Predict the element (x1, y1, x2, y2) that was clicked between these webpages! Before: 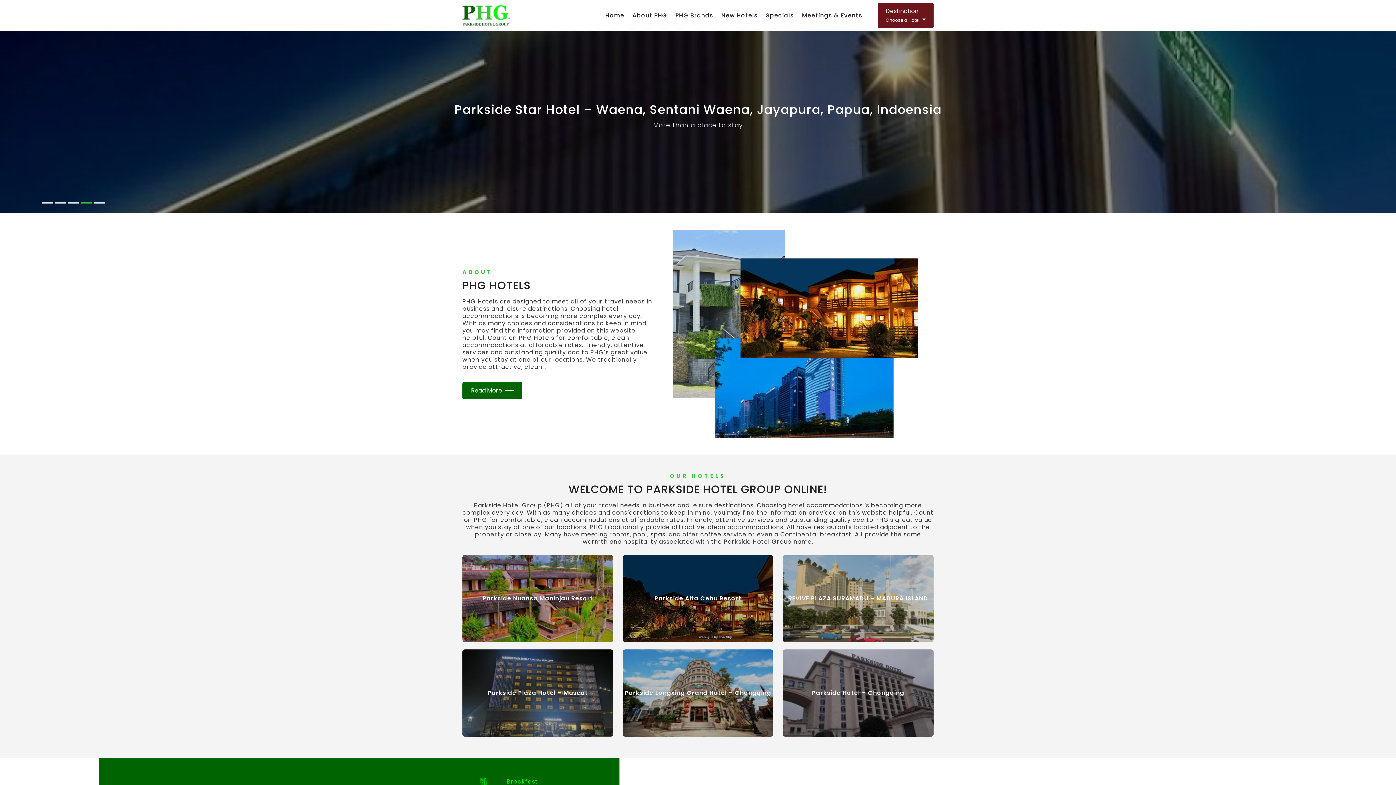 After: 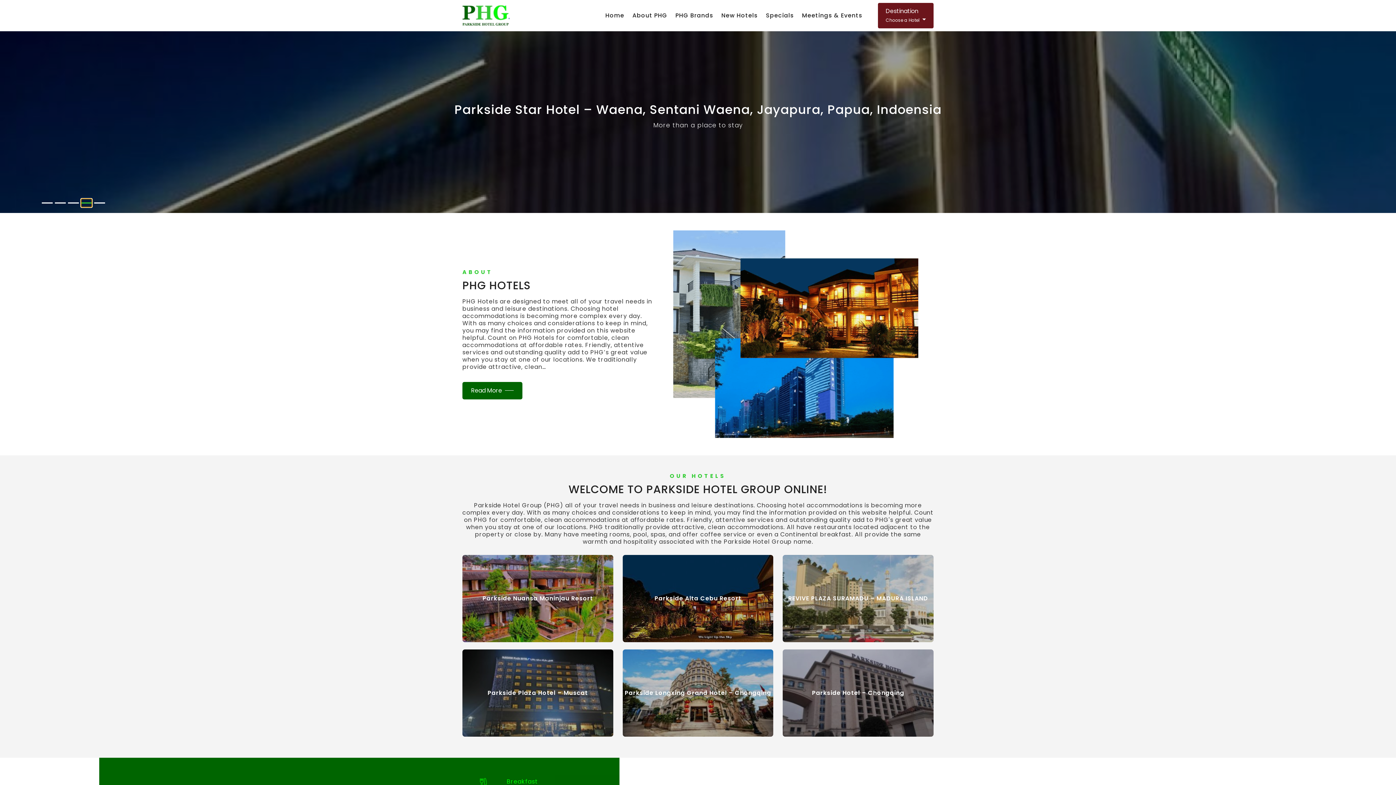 Action: bbox: (81, 198, 92, 207) label: Slide 3